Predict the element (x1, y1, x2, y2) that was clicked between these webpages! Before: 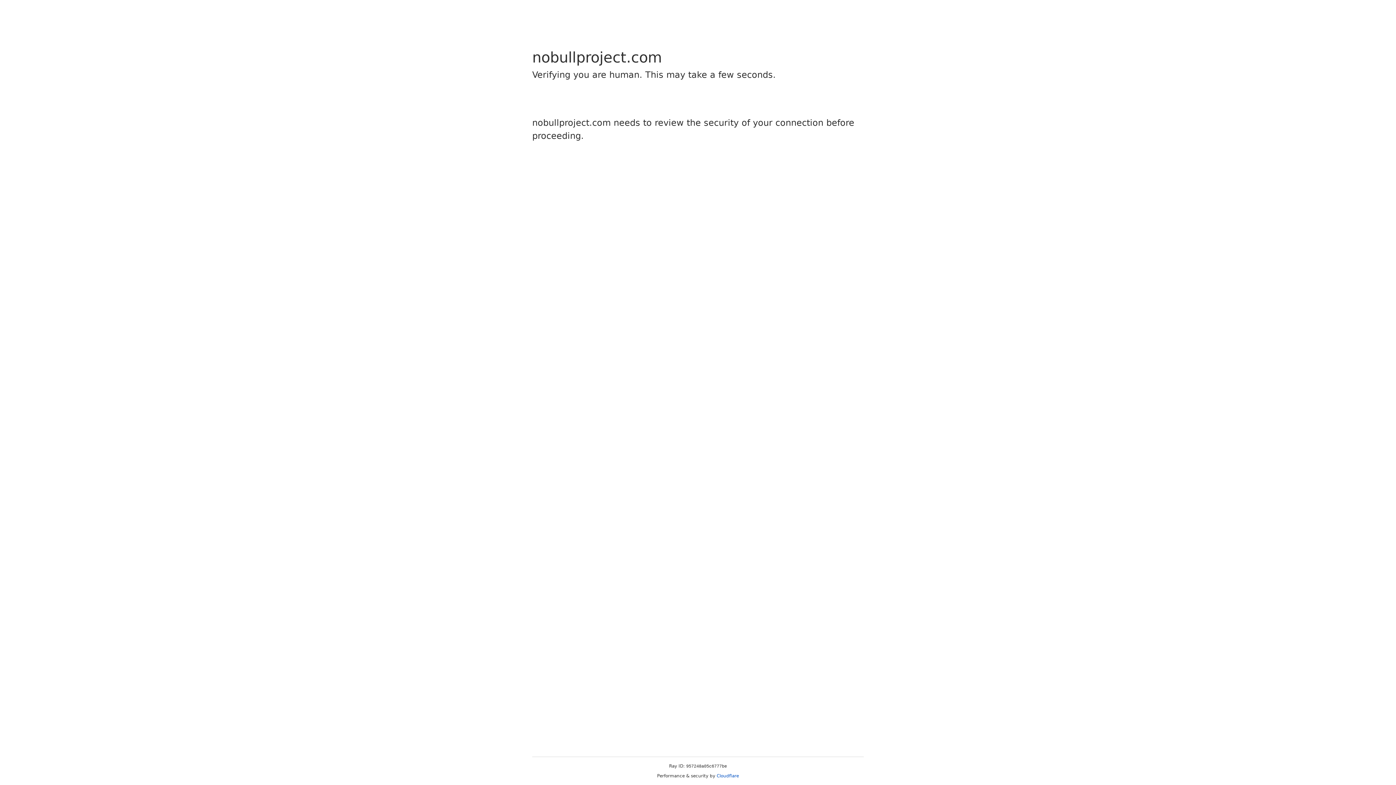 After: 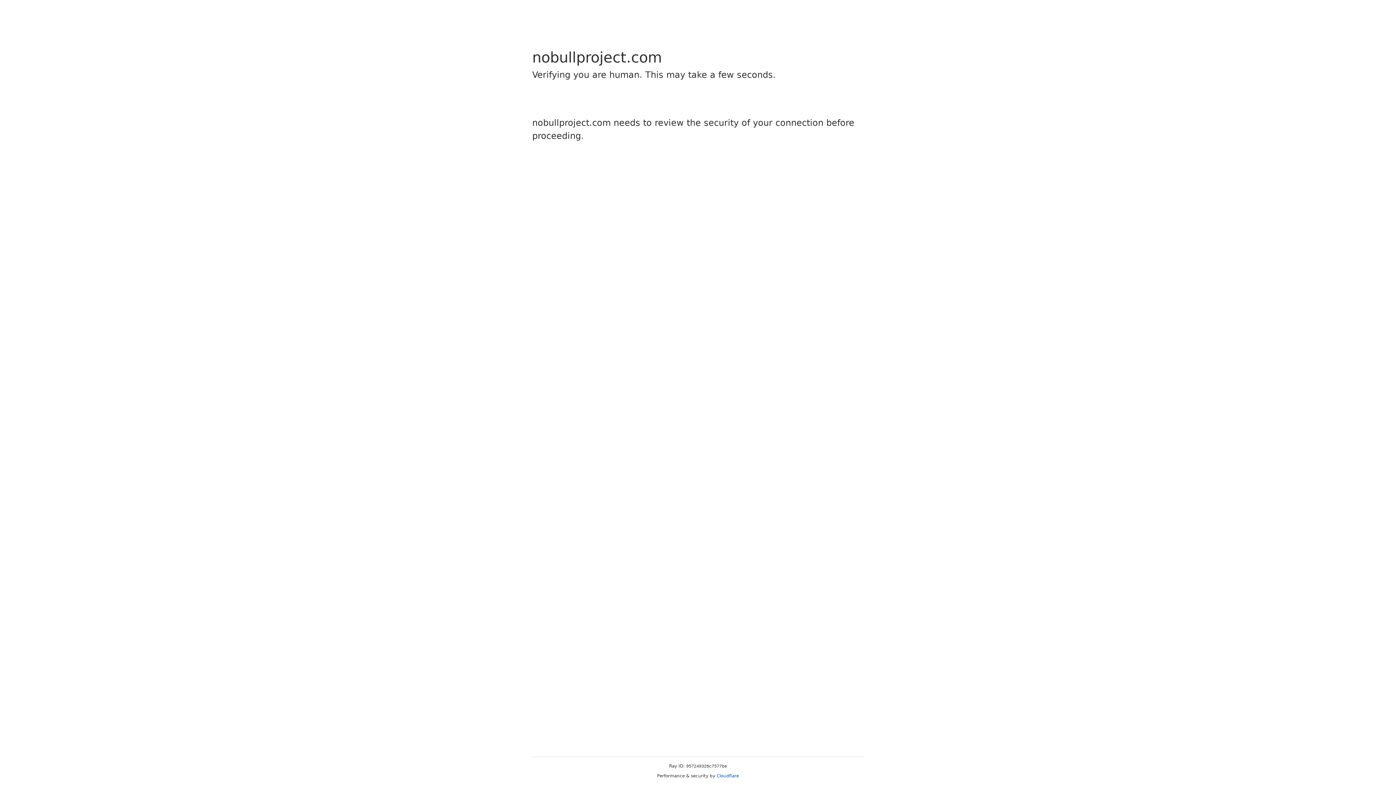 Action: label: Cloudflare bbox: (716, 773, 739, 778)